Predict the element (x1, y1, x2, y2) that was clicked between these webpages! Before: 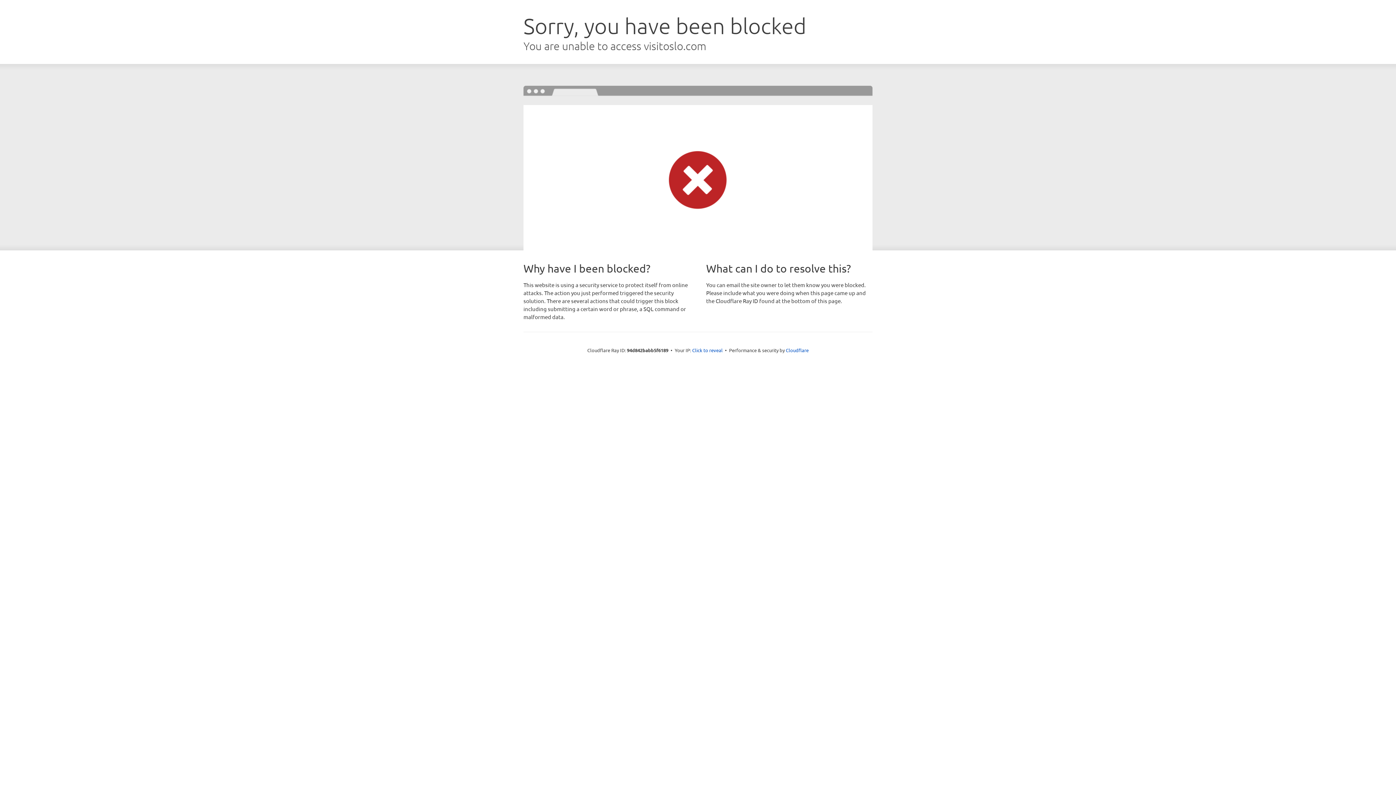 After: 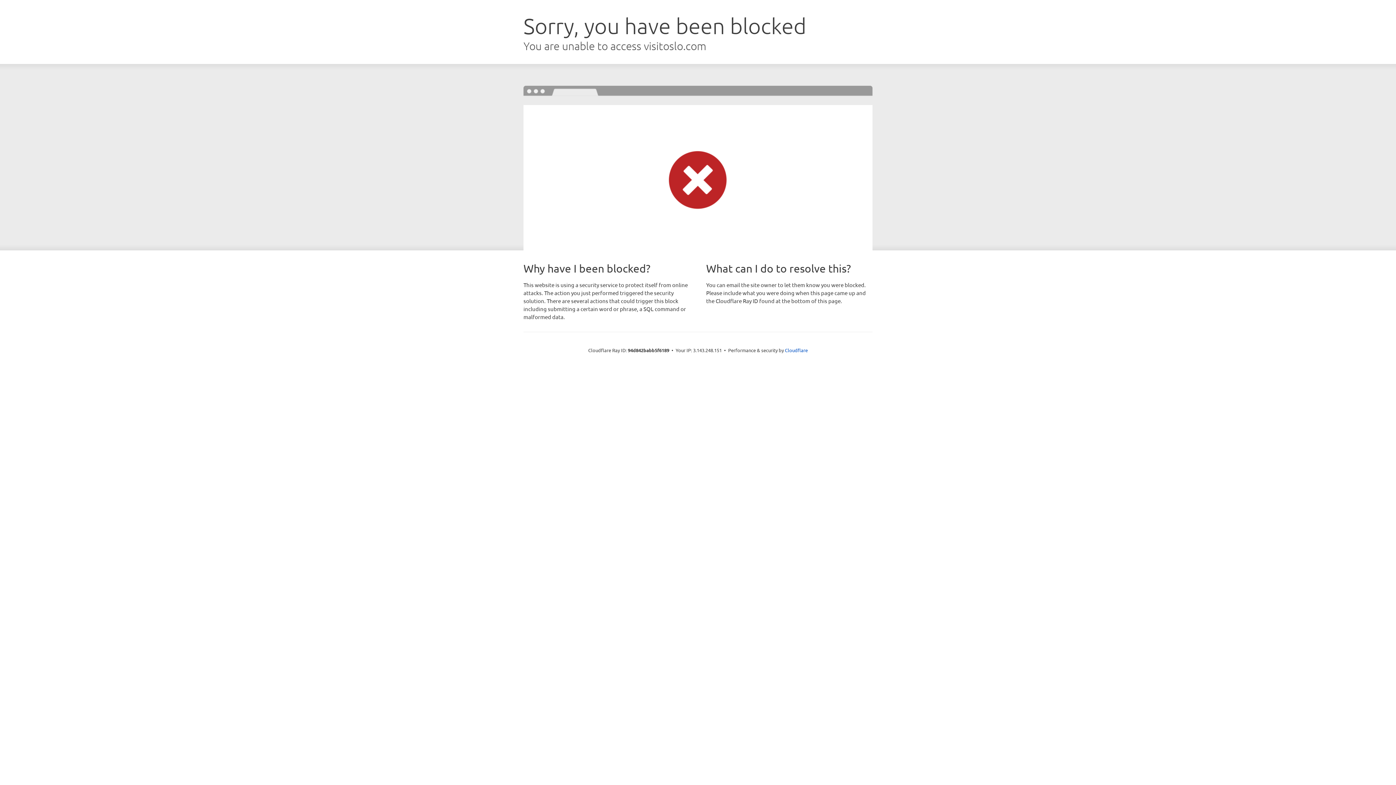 Action: bbox: (692, 346, 722, 353) label: Click to reveal